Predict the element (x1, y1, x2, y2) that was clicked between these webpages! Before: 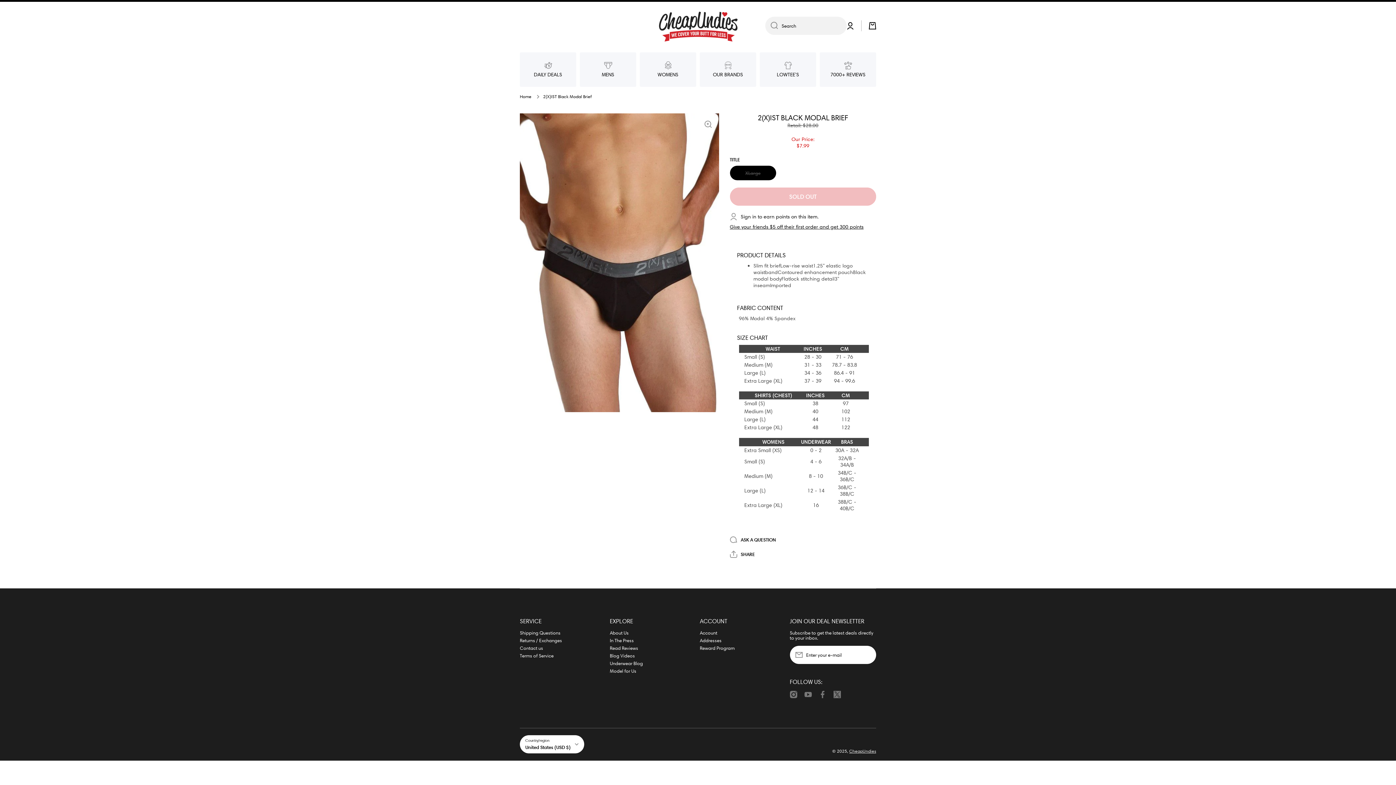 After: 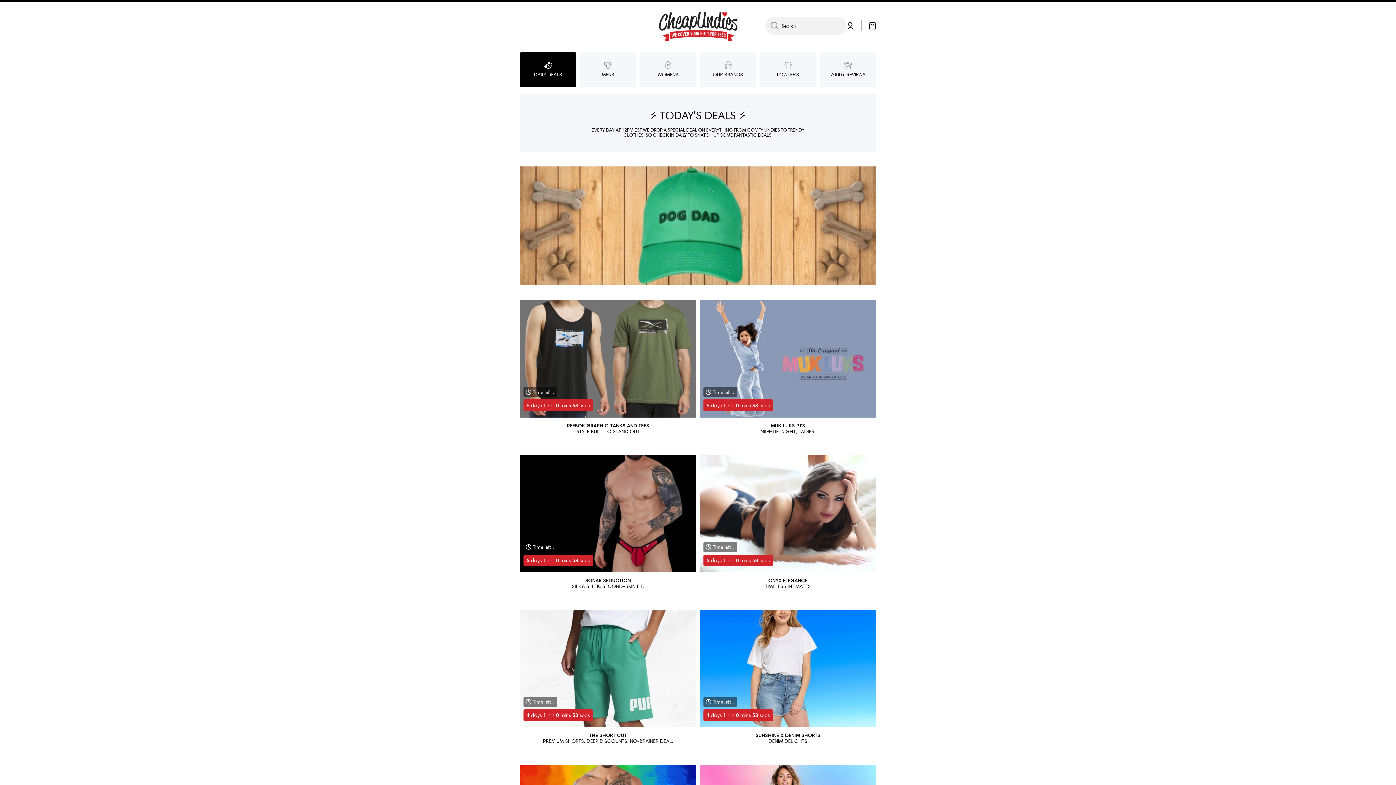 Action: label: DAILY DEALS bbox: (520, 52, 576, 87)